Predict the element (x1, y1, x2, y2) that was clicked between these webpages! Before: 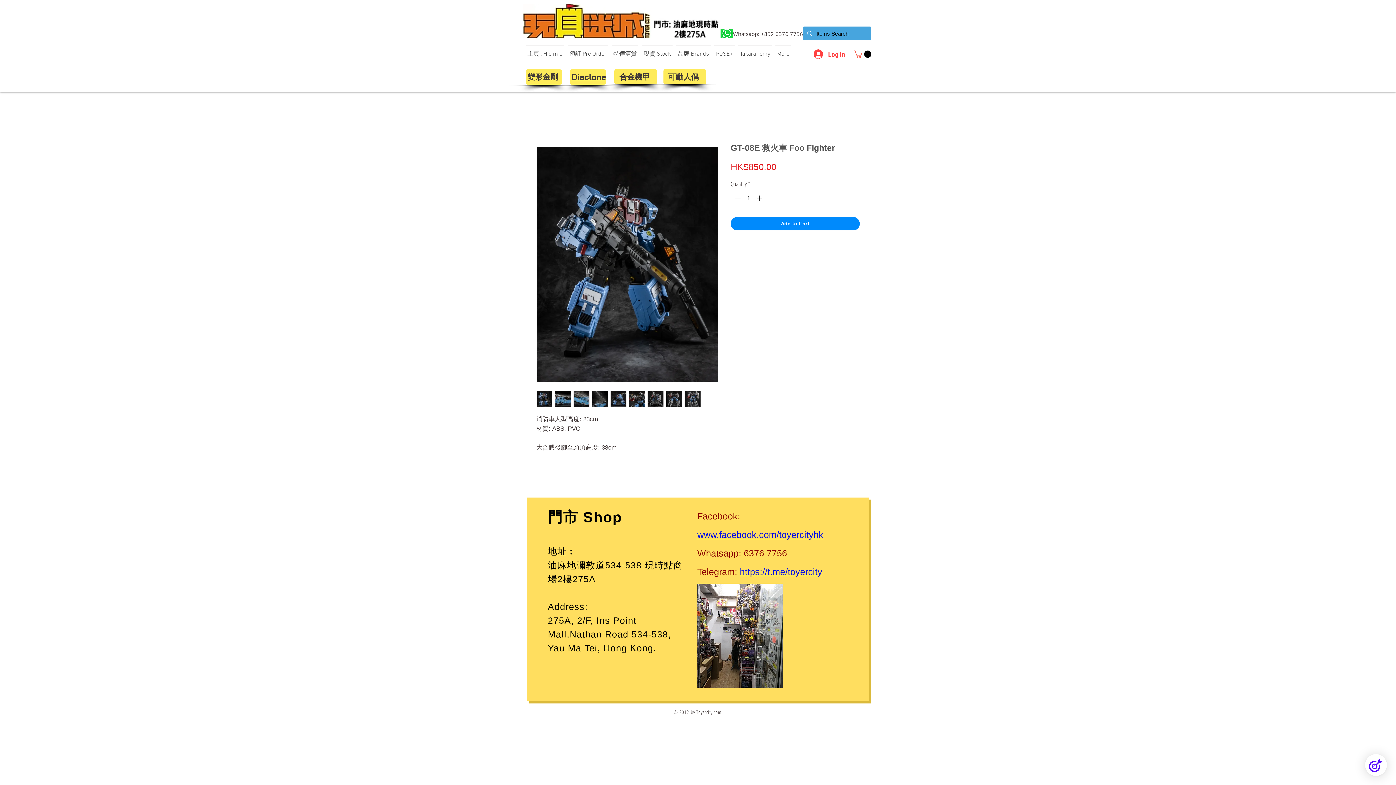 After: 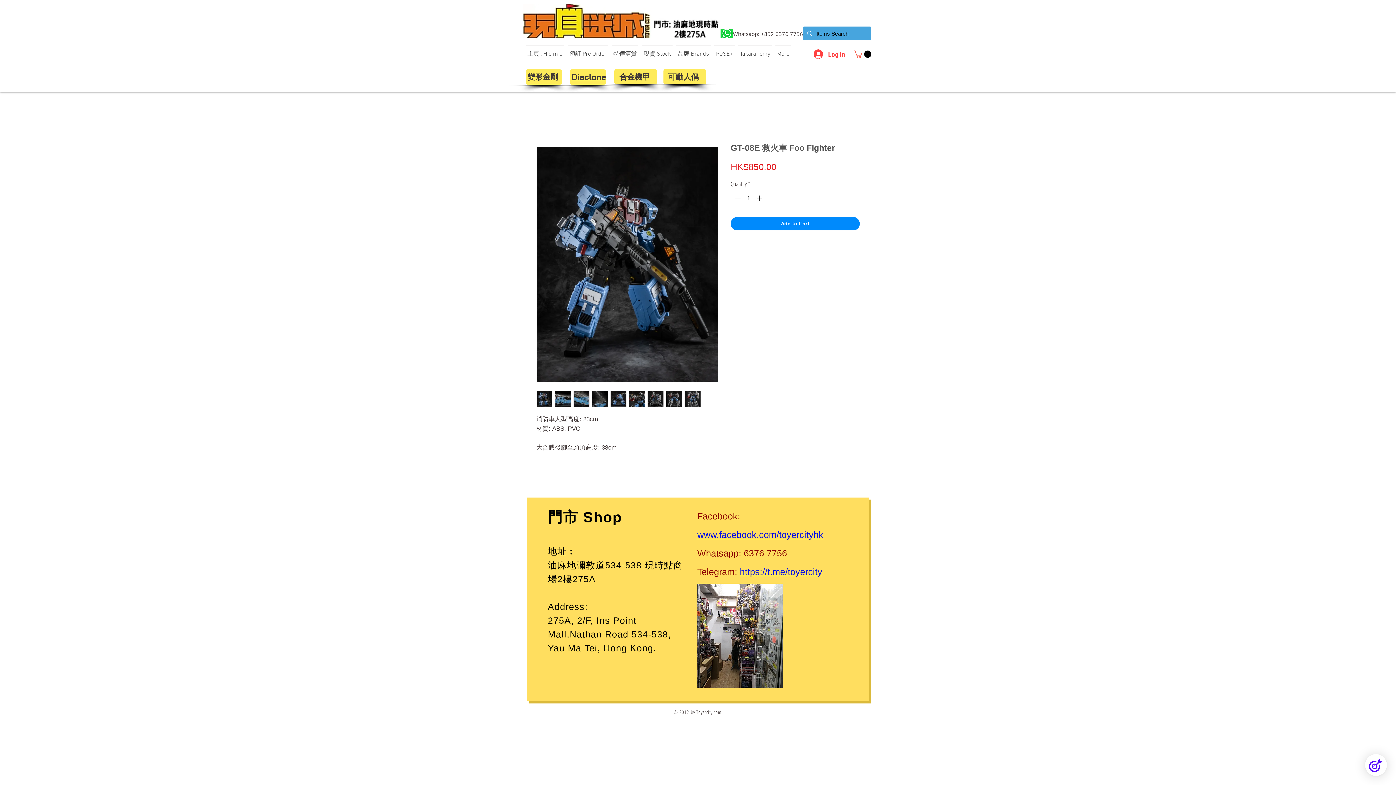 Action: bbox: (573, 391, 589, 407)